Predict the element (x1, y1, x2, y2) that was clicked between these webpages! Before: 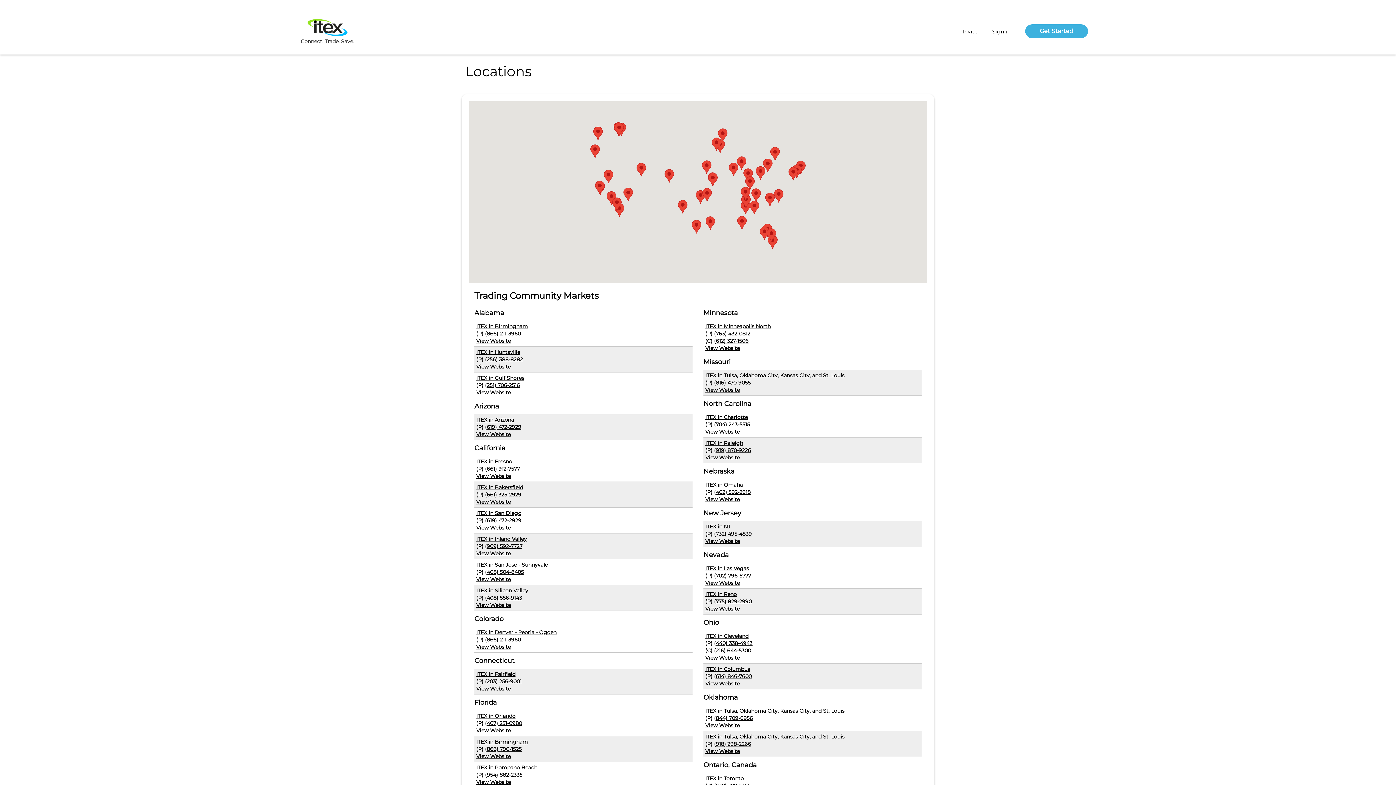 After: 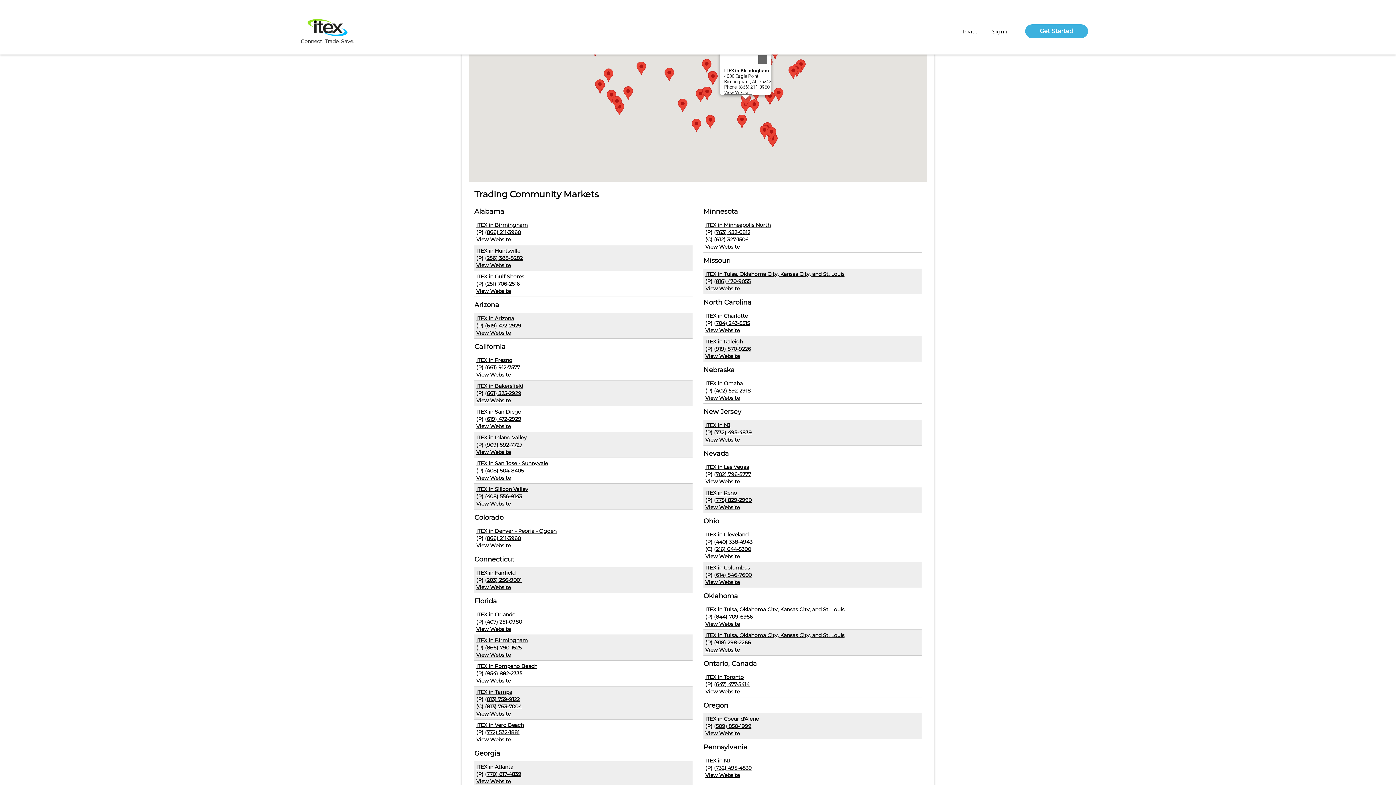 Action: label: ITEX in Birmingham bbox: (476, 323, 528, 329)